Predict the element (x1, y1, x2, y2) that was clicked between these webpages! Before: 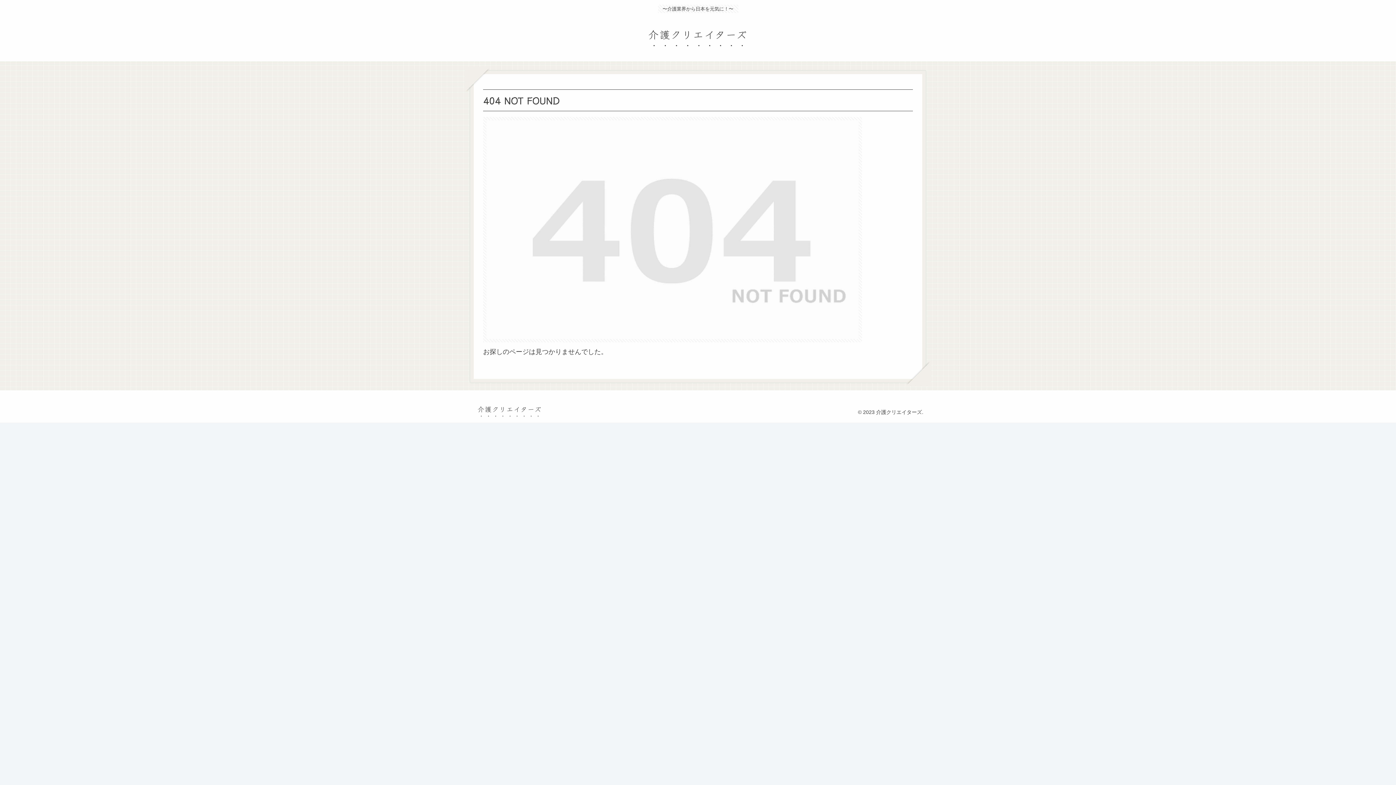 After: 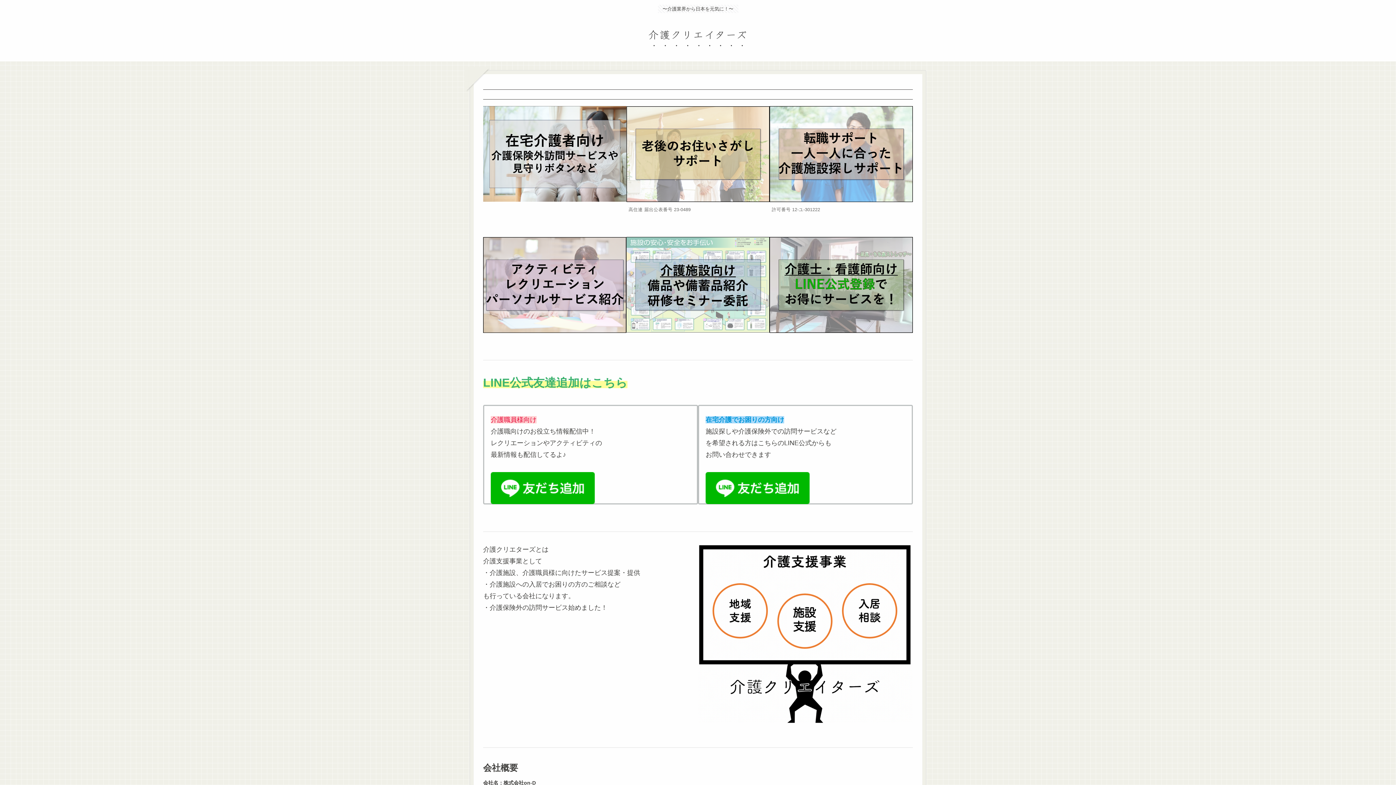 Action: bbox: (641, 30, 754, 40) label: 介護クリエイターズ